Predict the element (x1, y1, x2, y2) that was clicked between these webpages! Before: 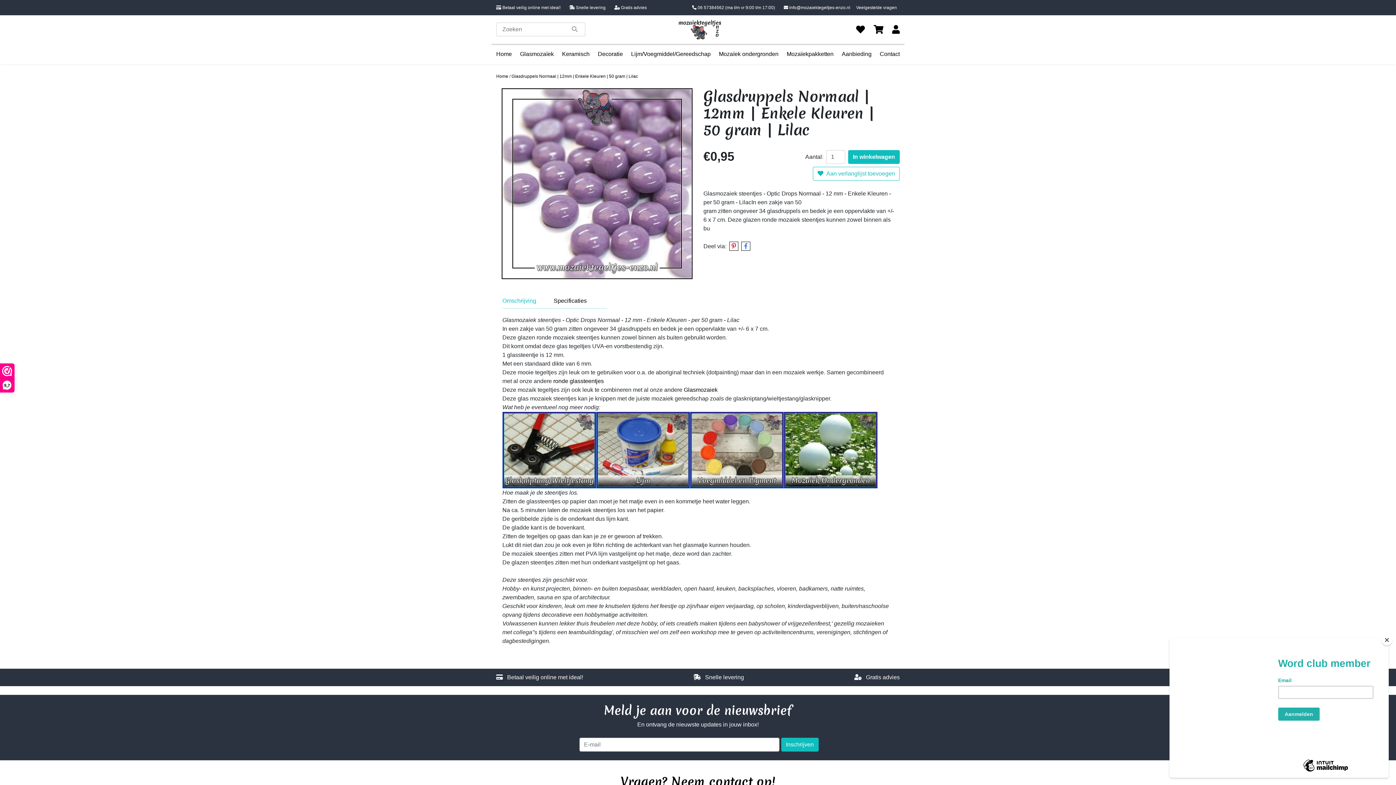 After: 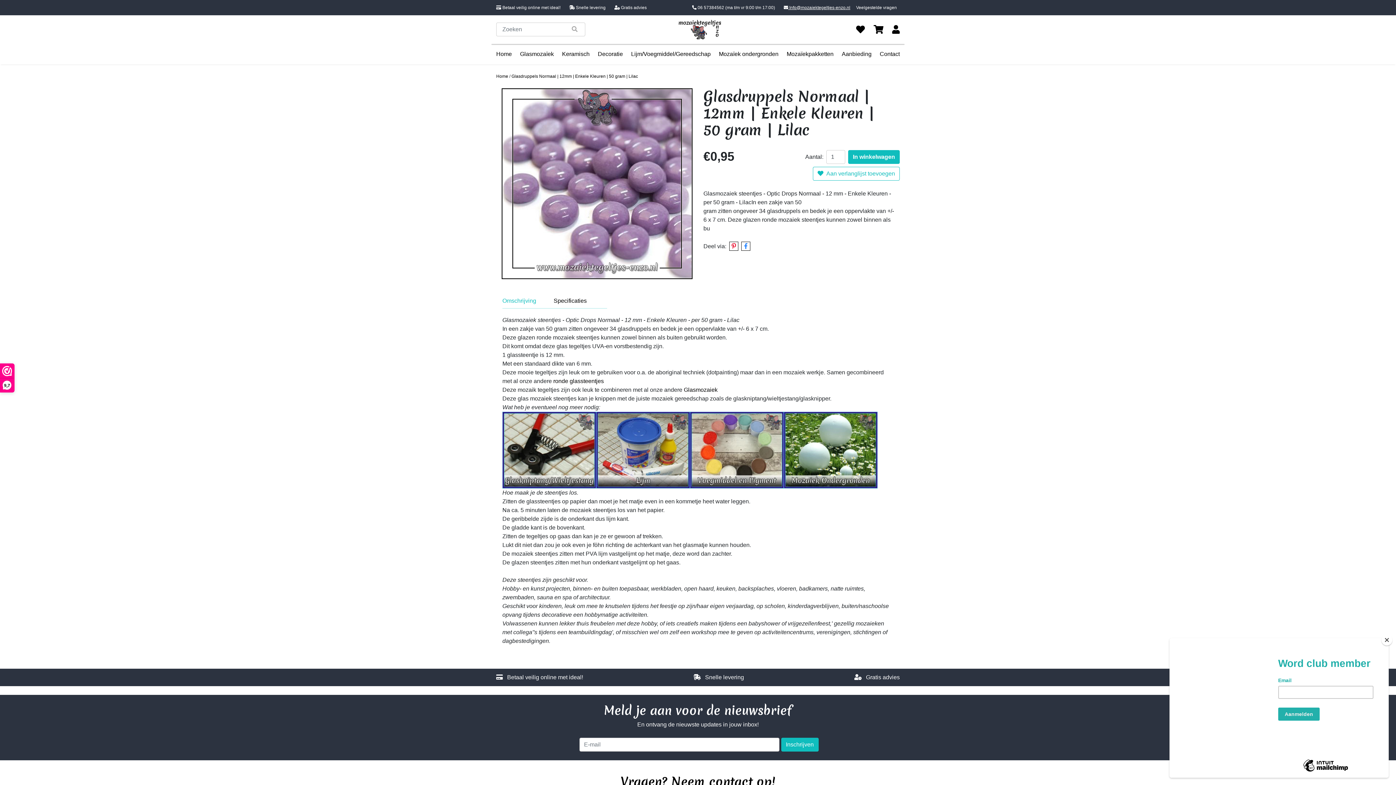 Action: label:  Info@mozaiektegeltjes-enzo.nl bbox: (784, 4, 850, 10)